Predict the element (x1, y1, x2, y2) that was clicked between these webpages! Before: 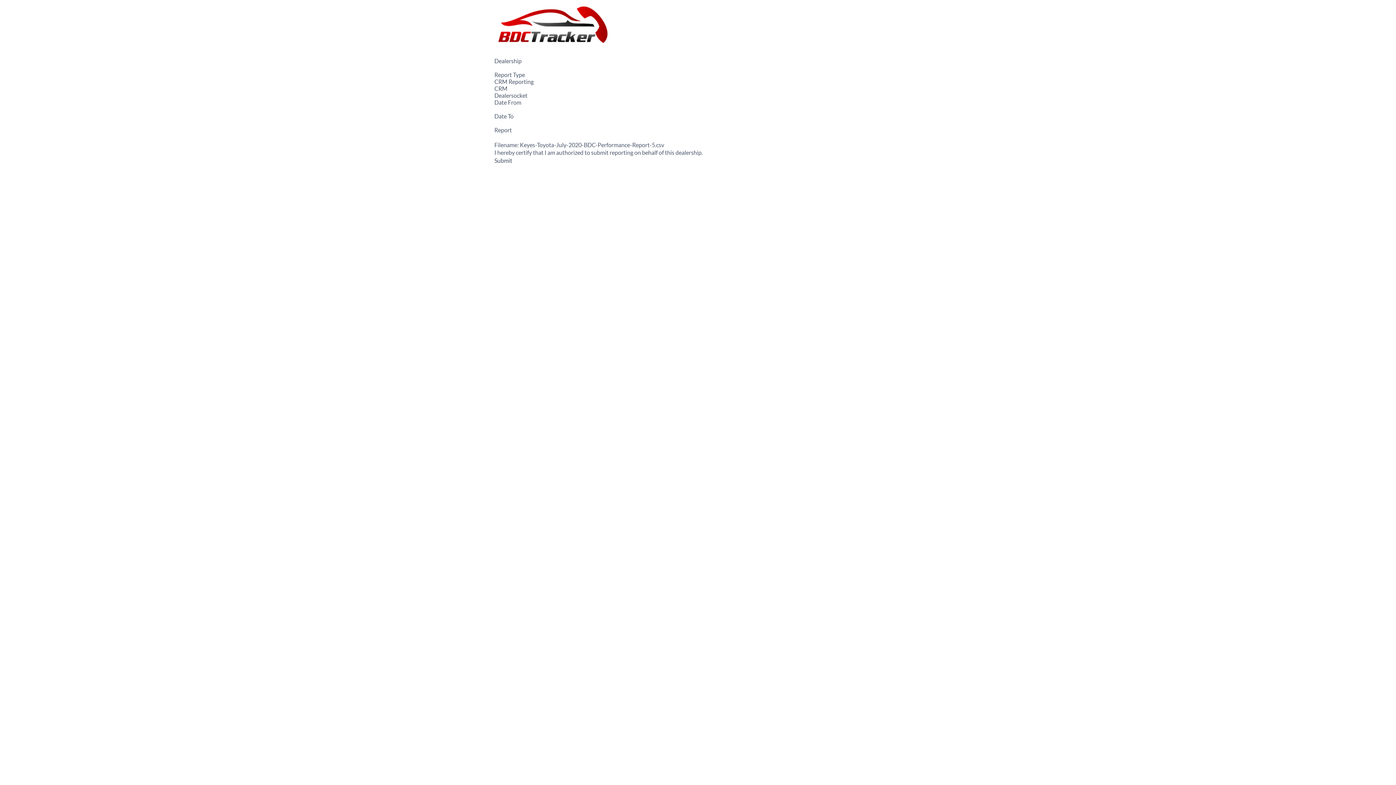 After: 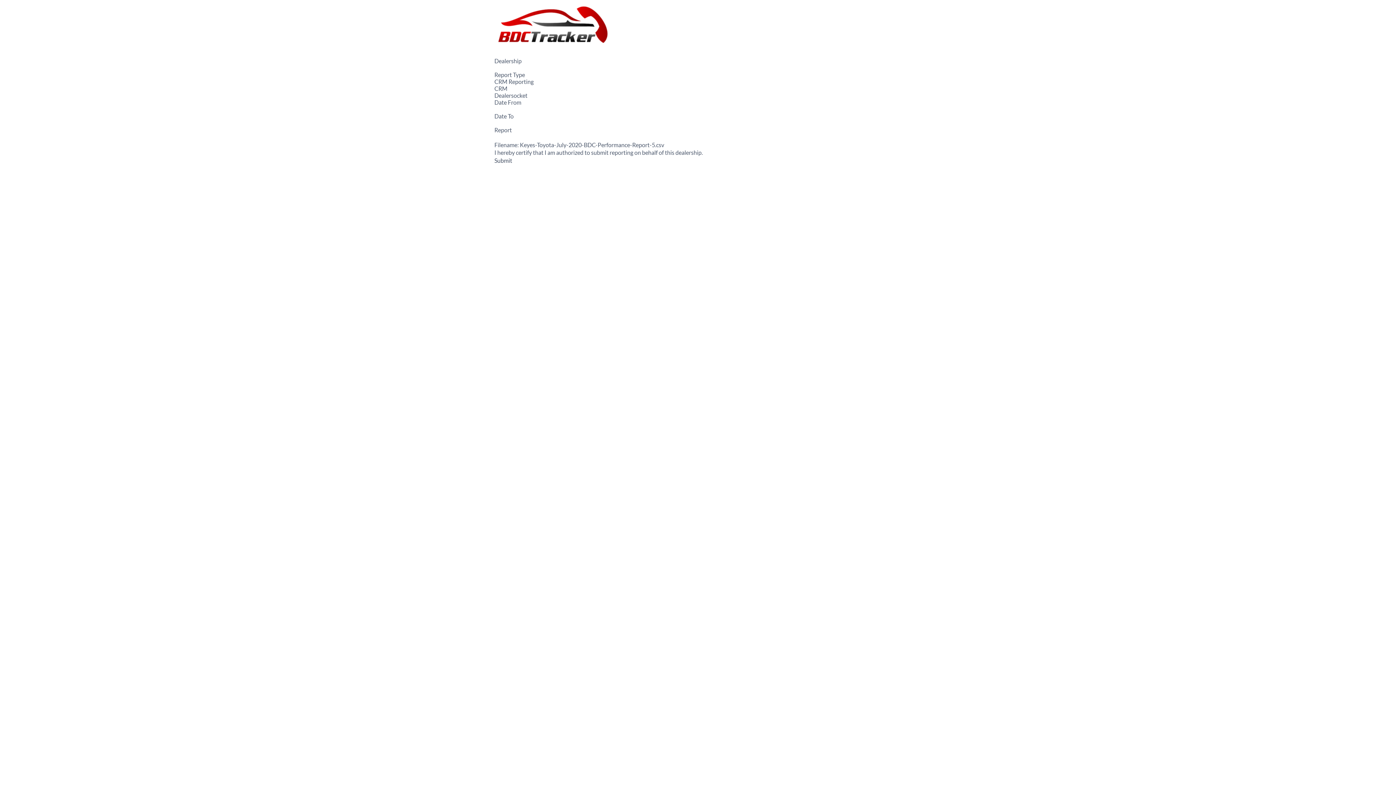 Action: label: Submit bbox: (494, 157, 512, 163)